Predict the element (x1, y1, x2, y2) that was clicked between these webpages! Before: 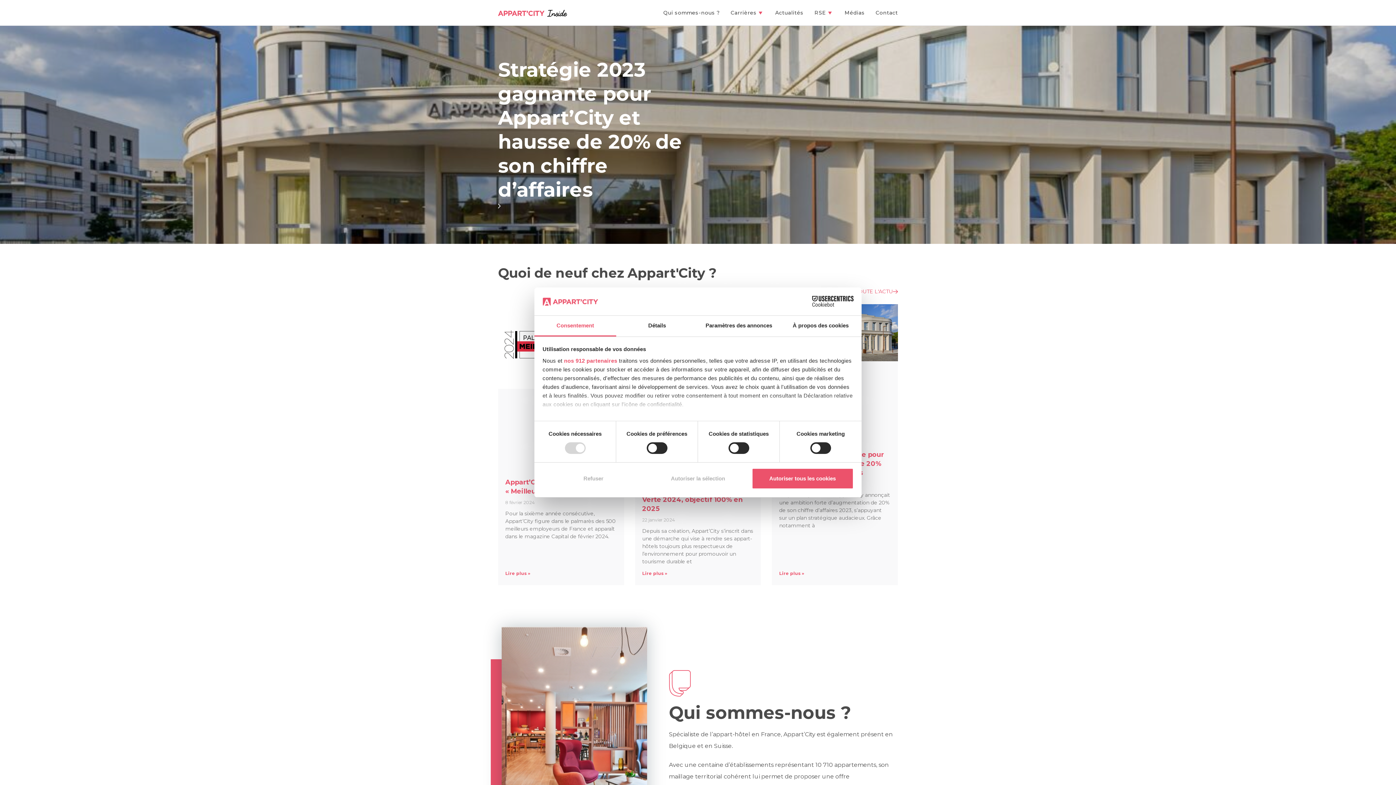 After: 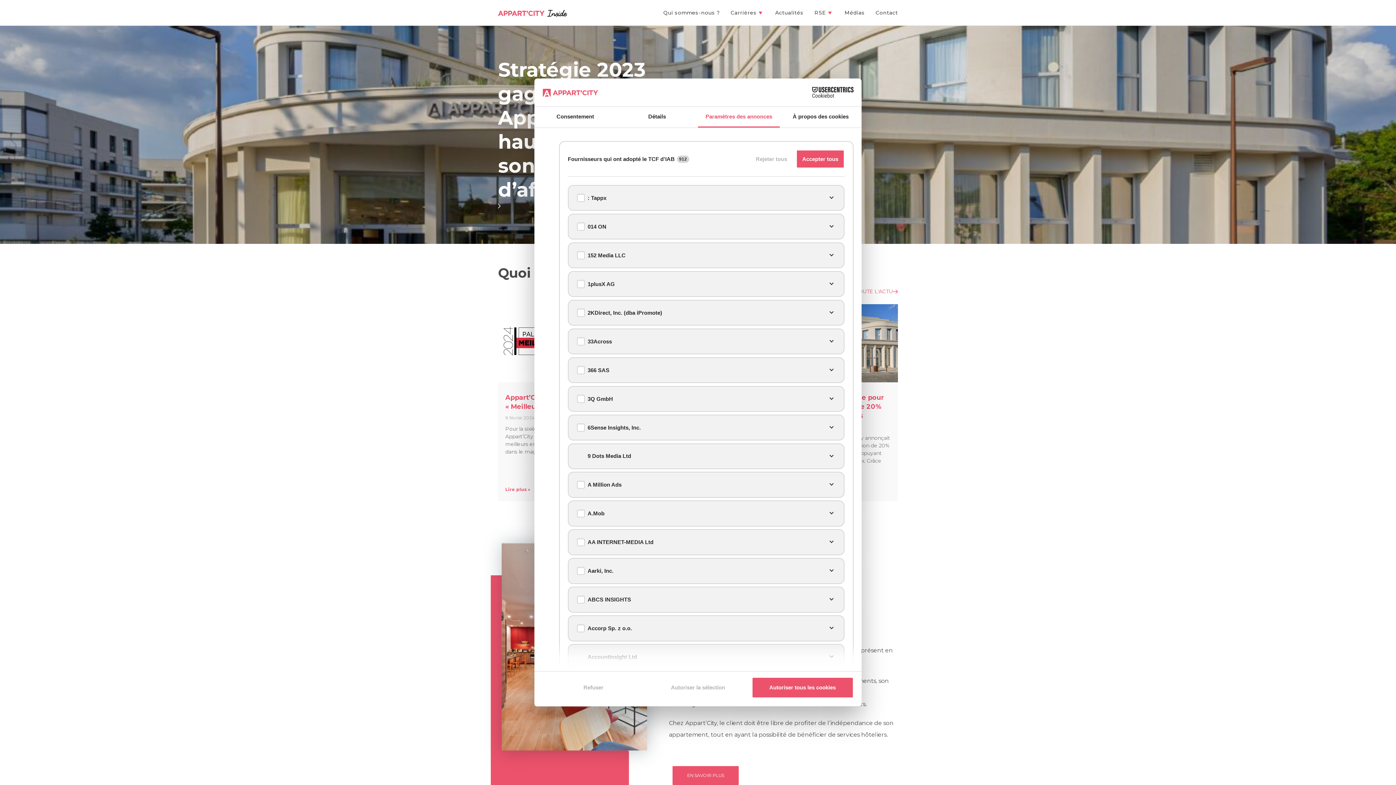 Action: label: nos 912 partenaires bbox: (564, 357, 617, 363)